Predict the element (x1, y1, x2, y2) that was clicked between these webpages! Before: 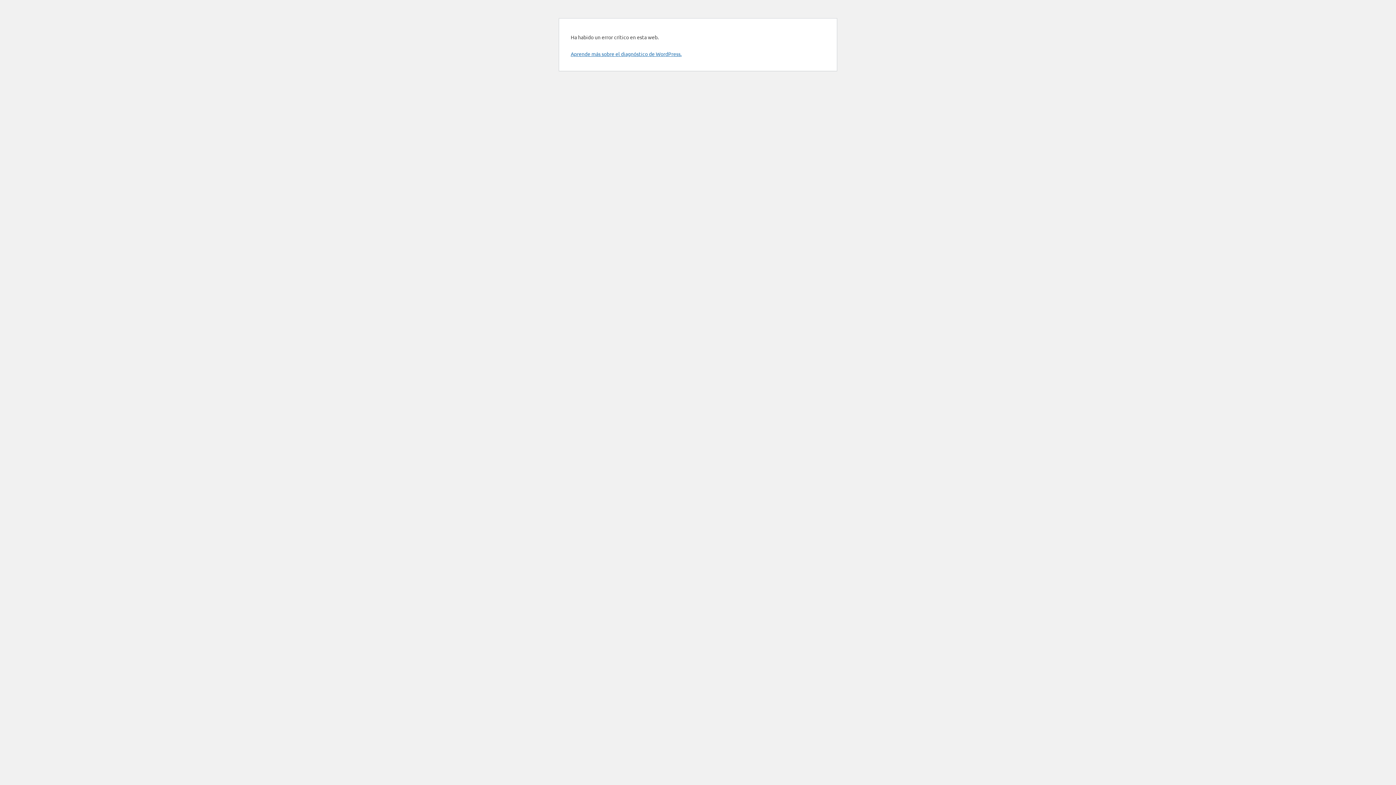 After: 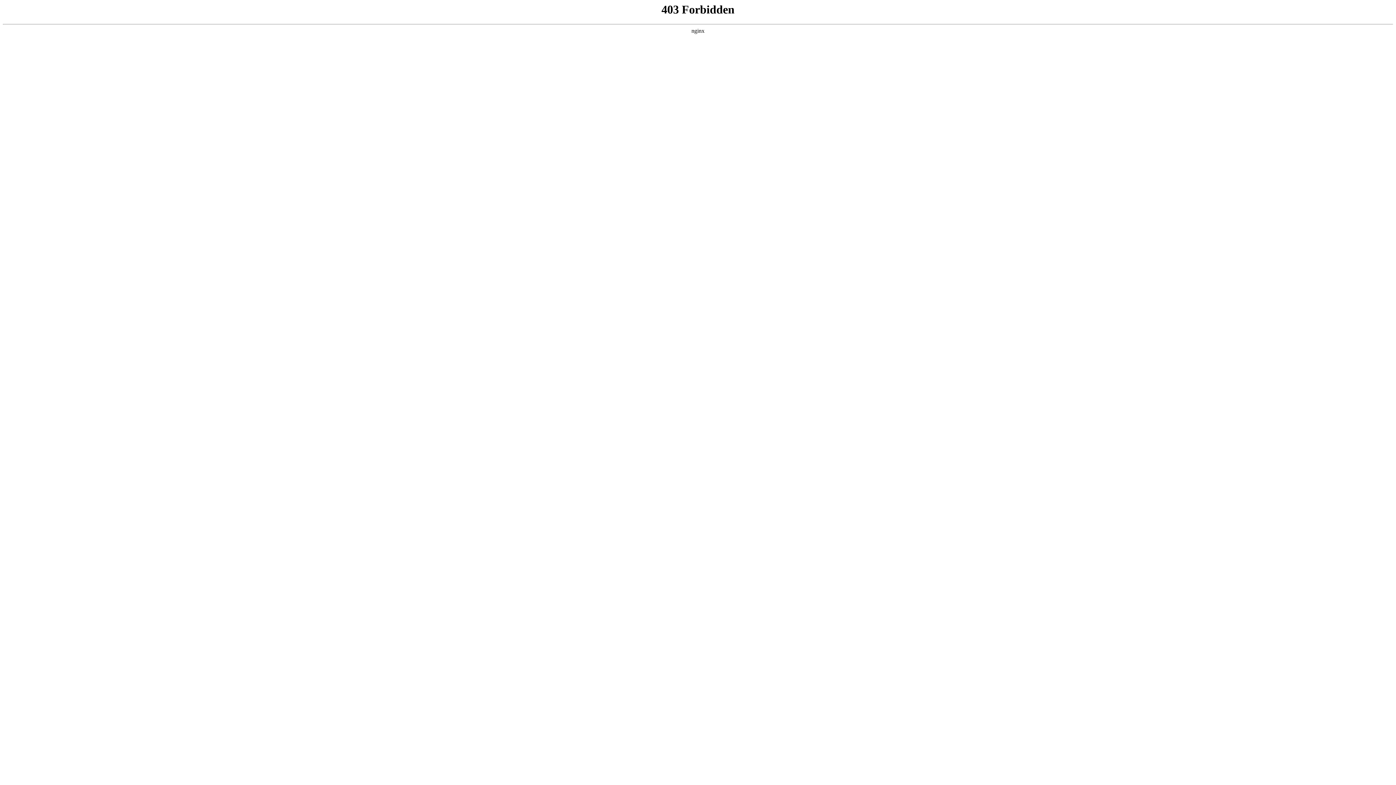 Action: label: Aprende más sobre el diagnóstico de WordPress. bbox: (570, 50, 681, 57)